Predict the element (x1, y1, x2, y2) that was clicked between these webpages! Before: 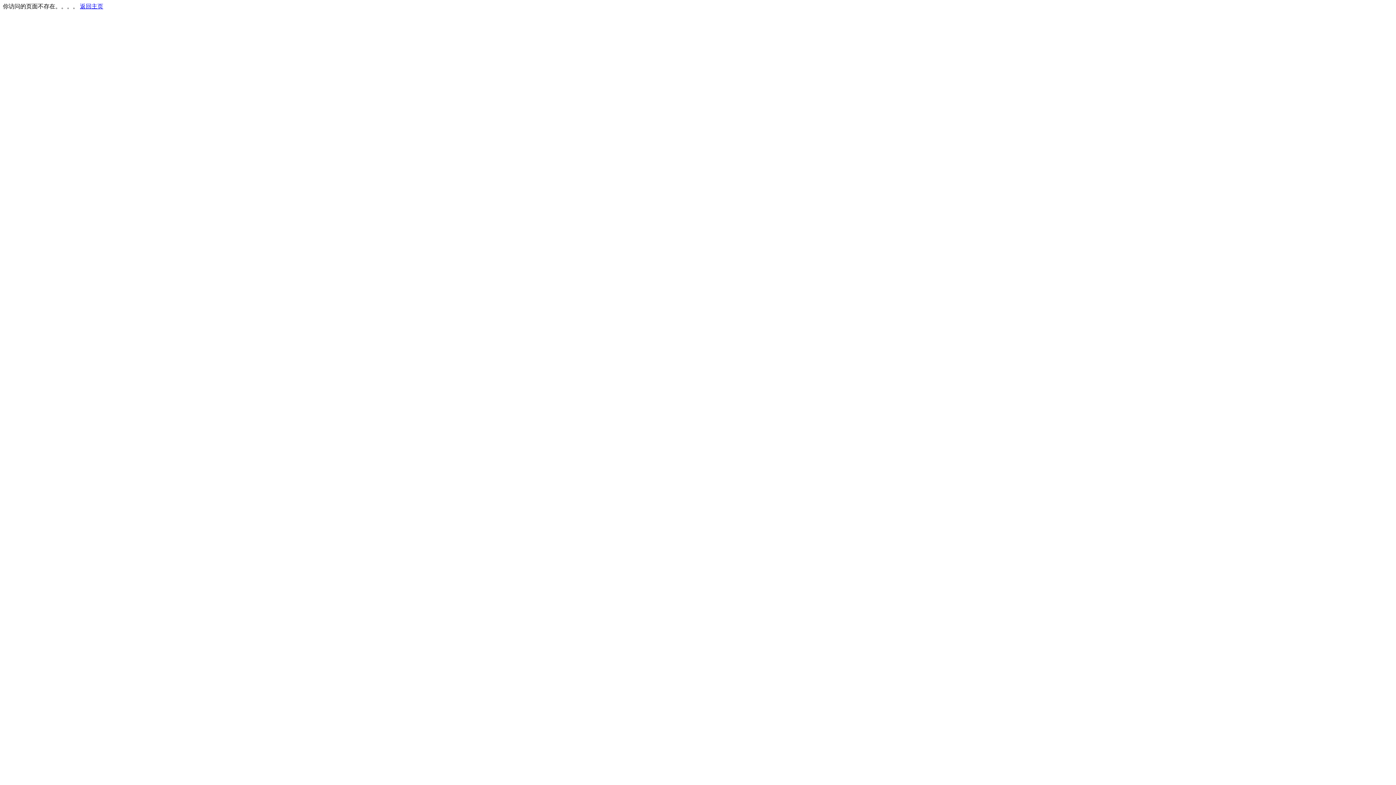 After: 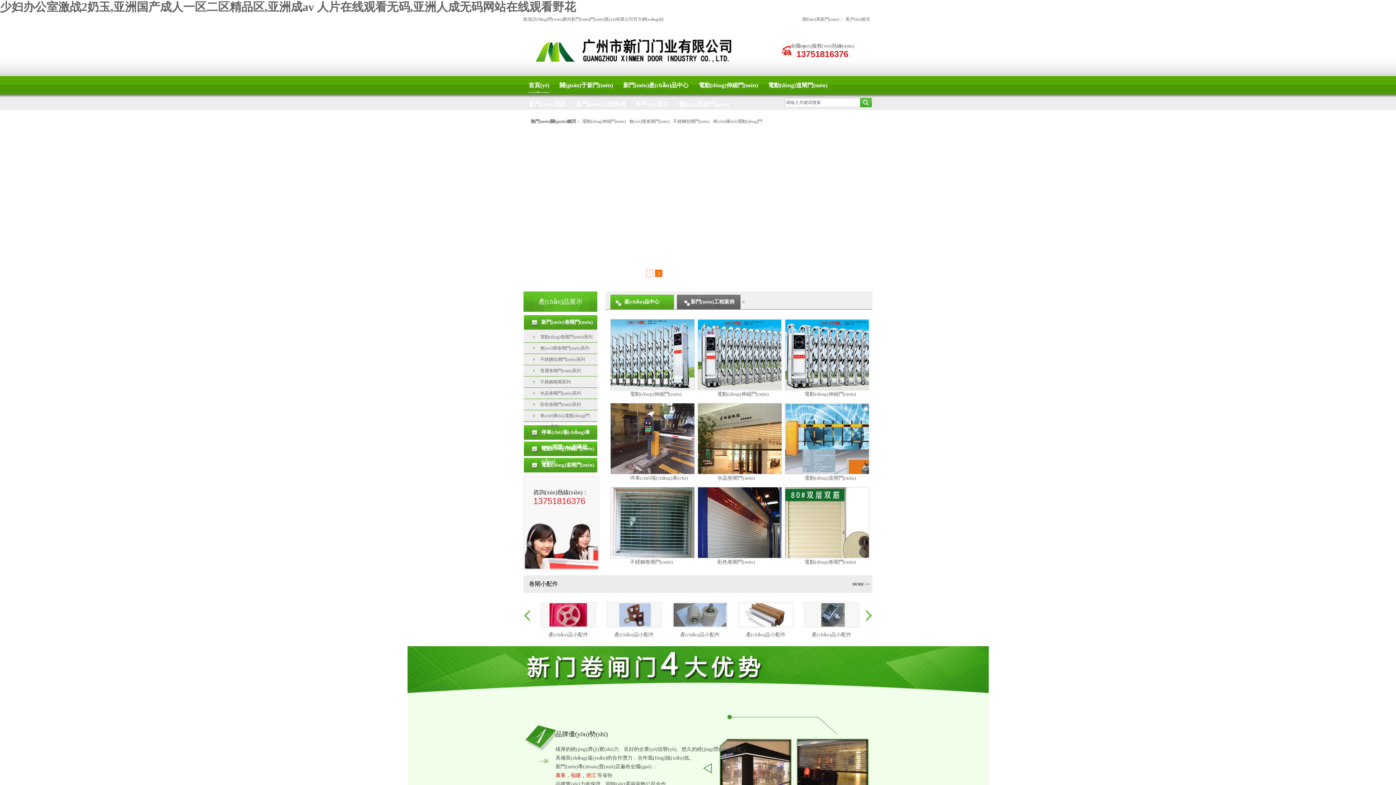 Action: label: 返回主页 bbox: (80, 3, 103, 9)